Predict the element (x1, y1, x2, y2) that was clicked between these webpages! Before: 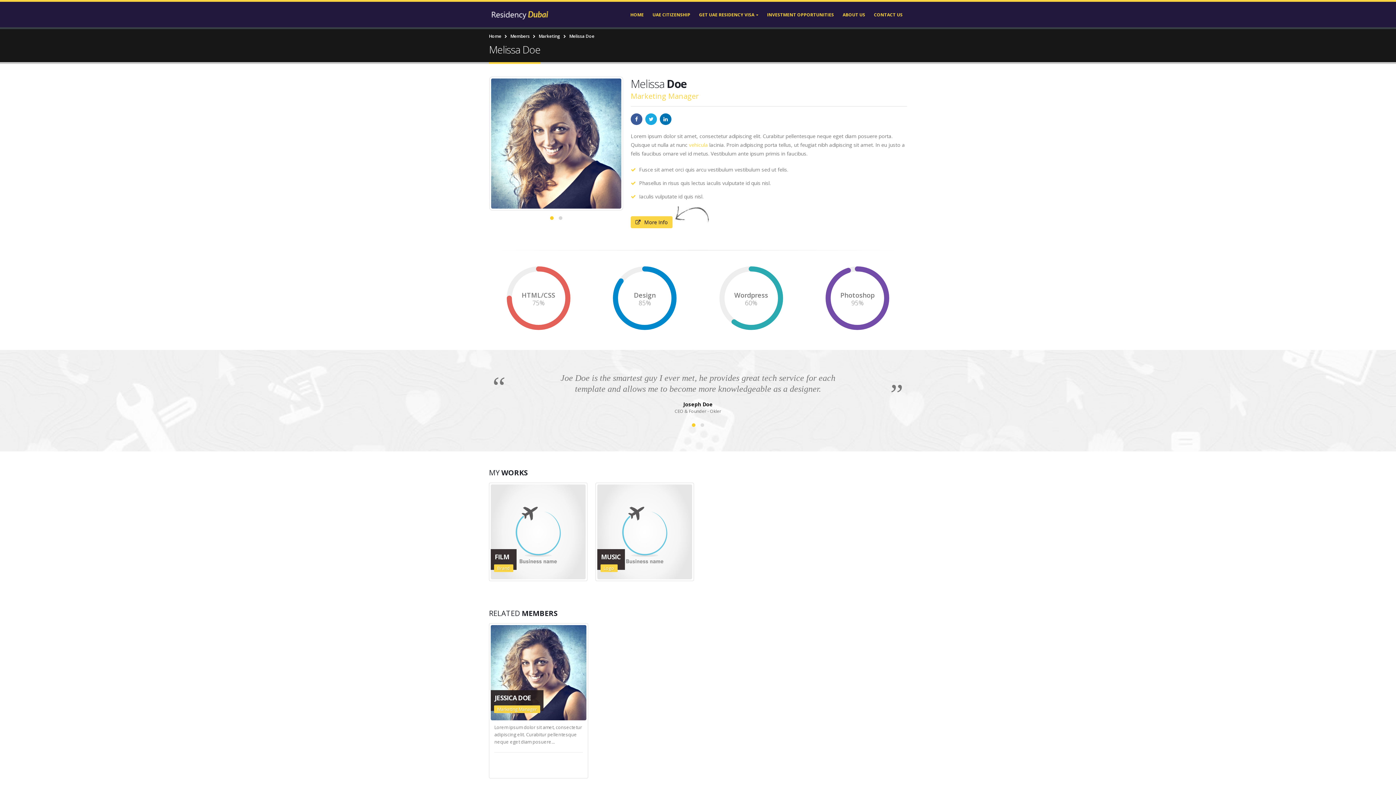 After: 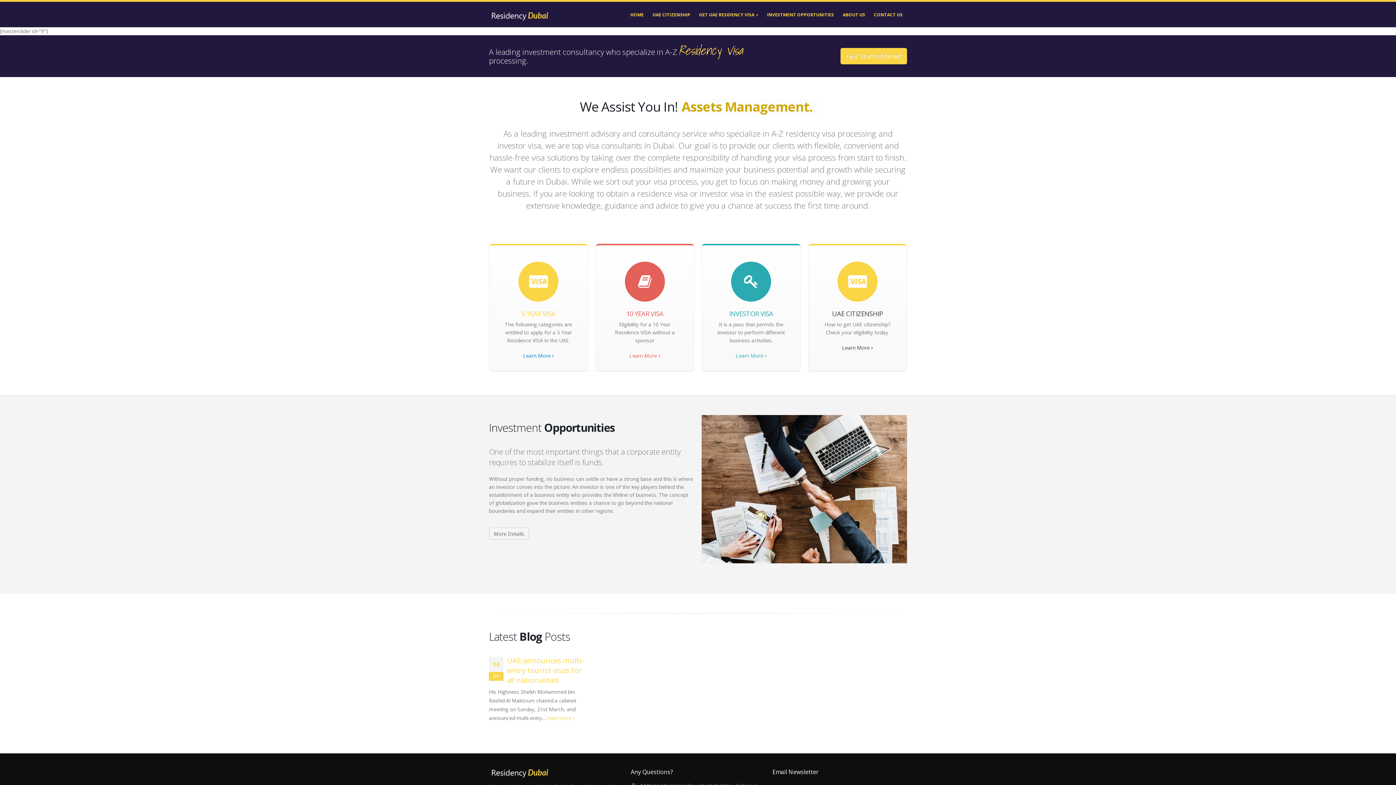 Action: bbox: (626, 0, 648, 27) label: HOME